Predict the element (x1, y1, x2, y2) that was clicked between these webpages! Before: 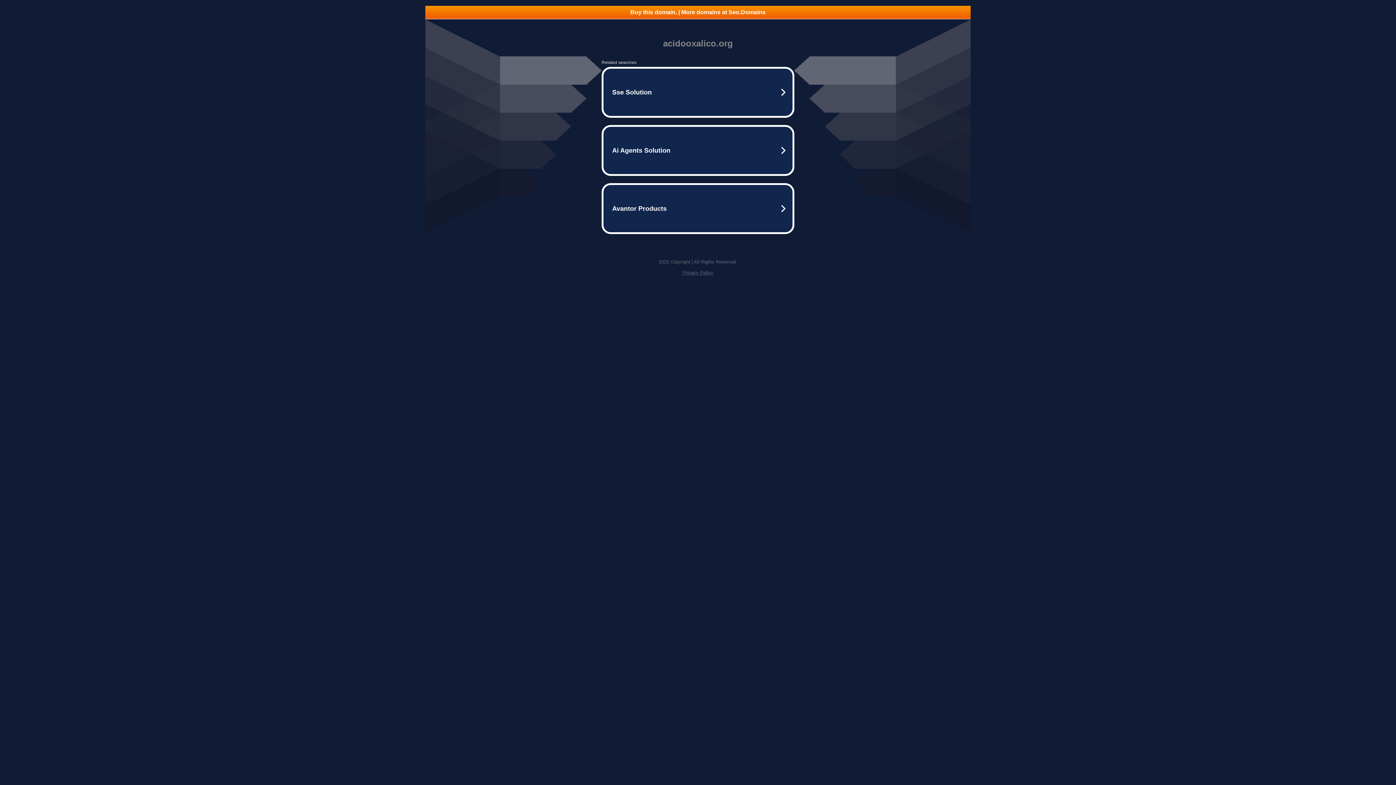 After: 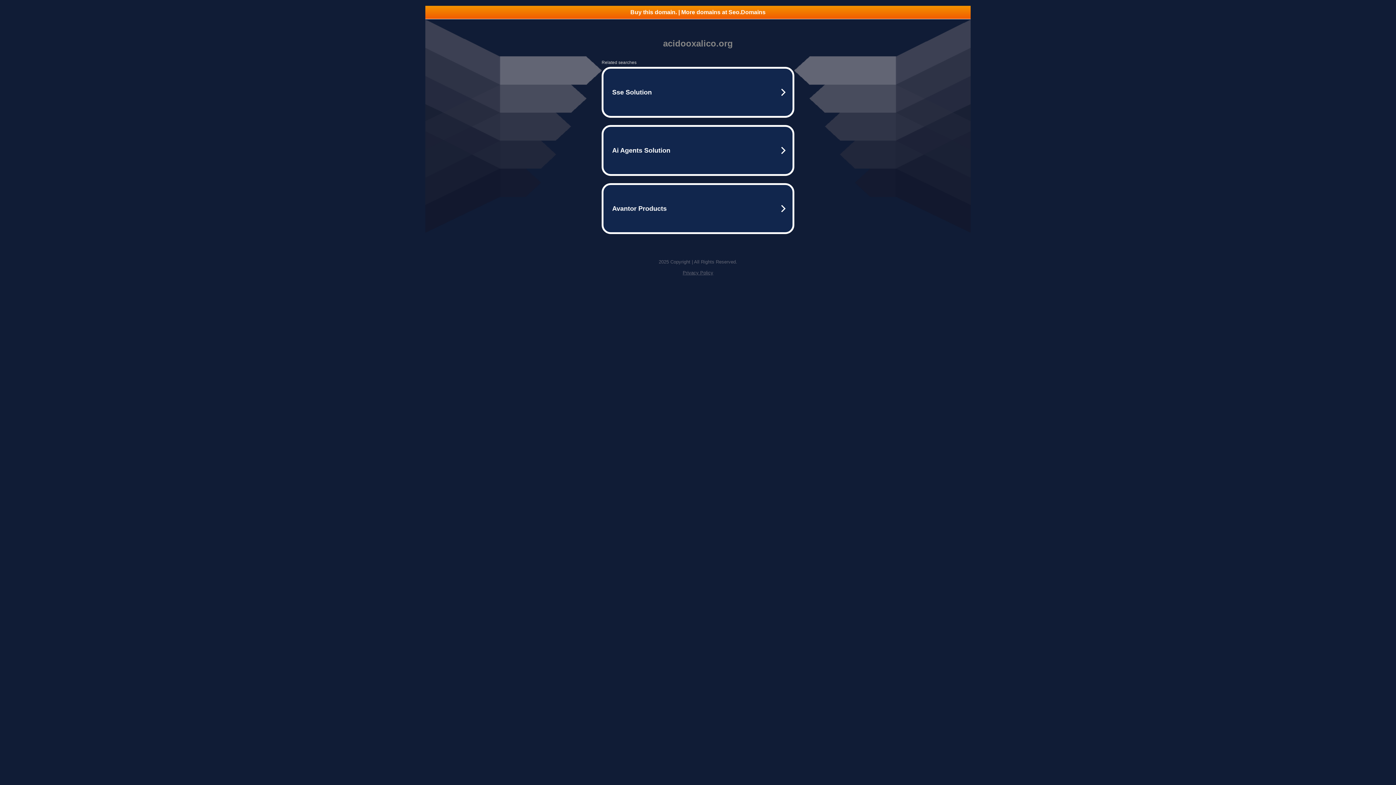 Action: bbox: (682, 270, 713, 275) label: Privacy Policy